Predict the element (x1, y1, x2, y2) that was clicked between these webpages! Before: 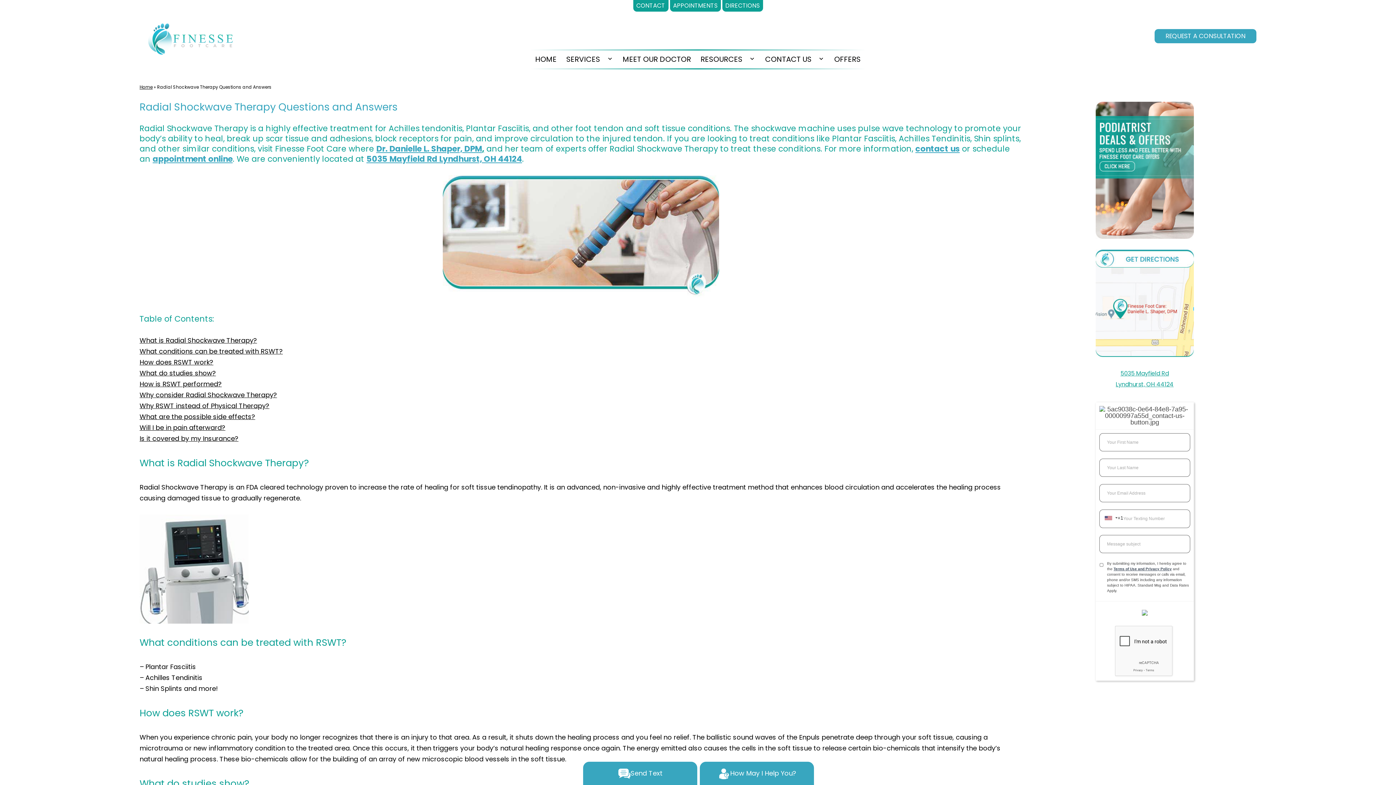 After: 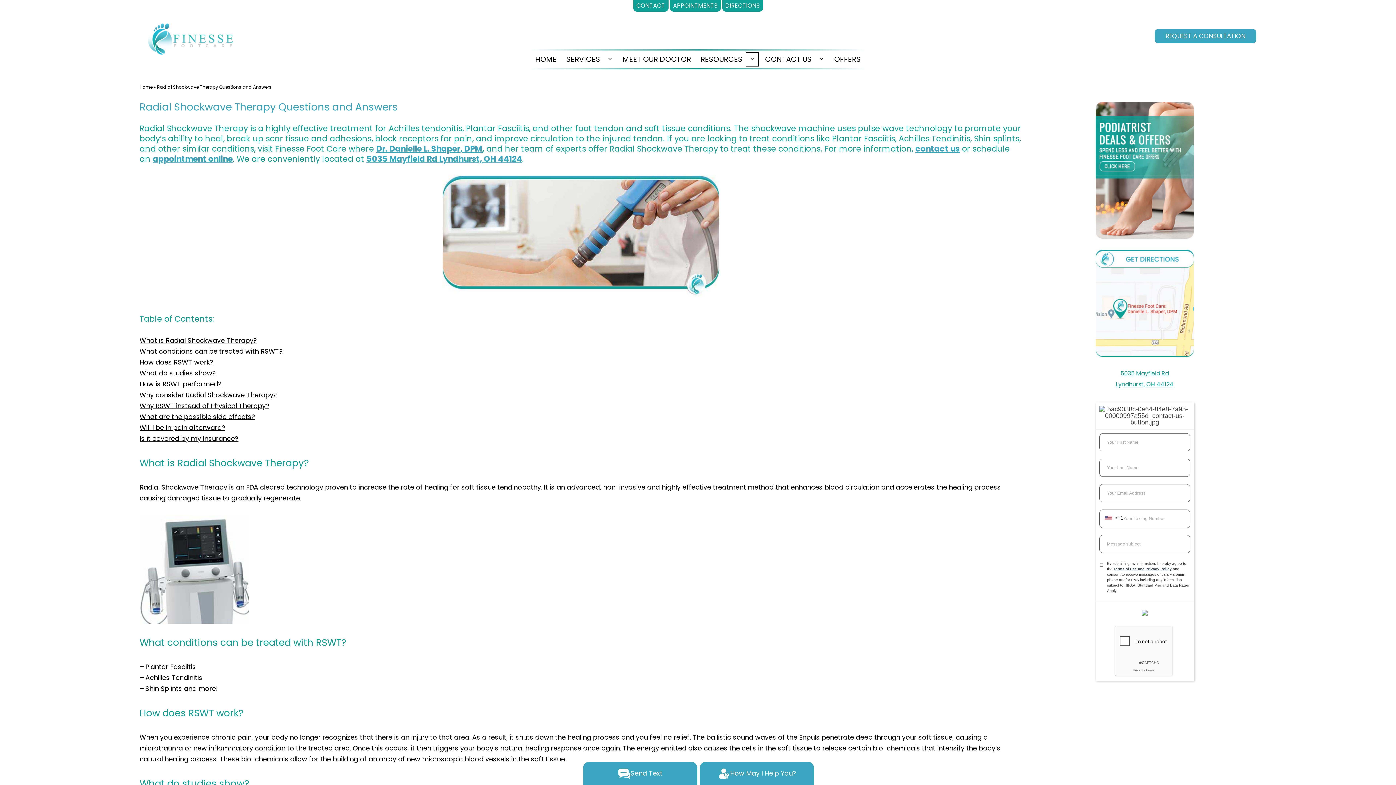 Action: label: Open menu bbox: (744, 50, 760, 67)